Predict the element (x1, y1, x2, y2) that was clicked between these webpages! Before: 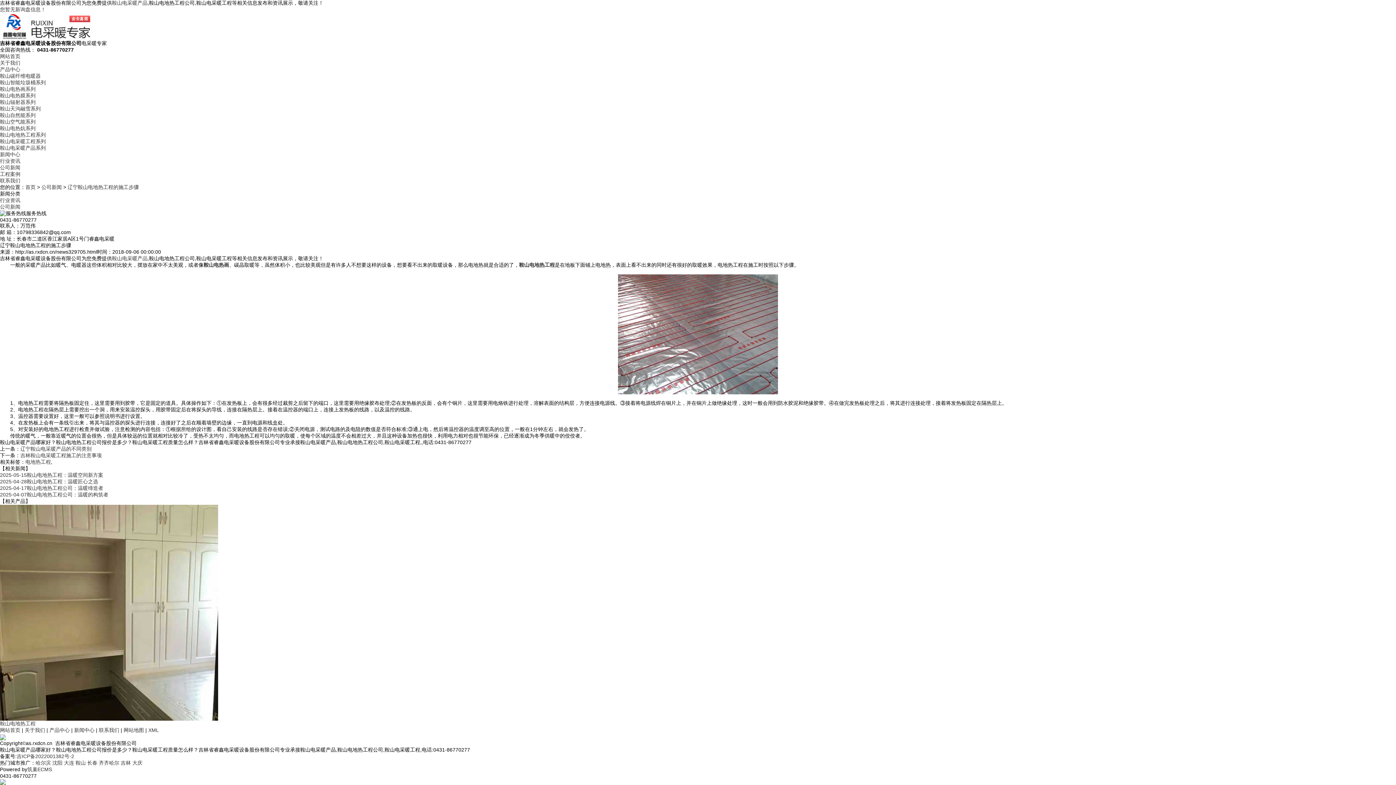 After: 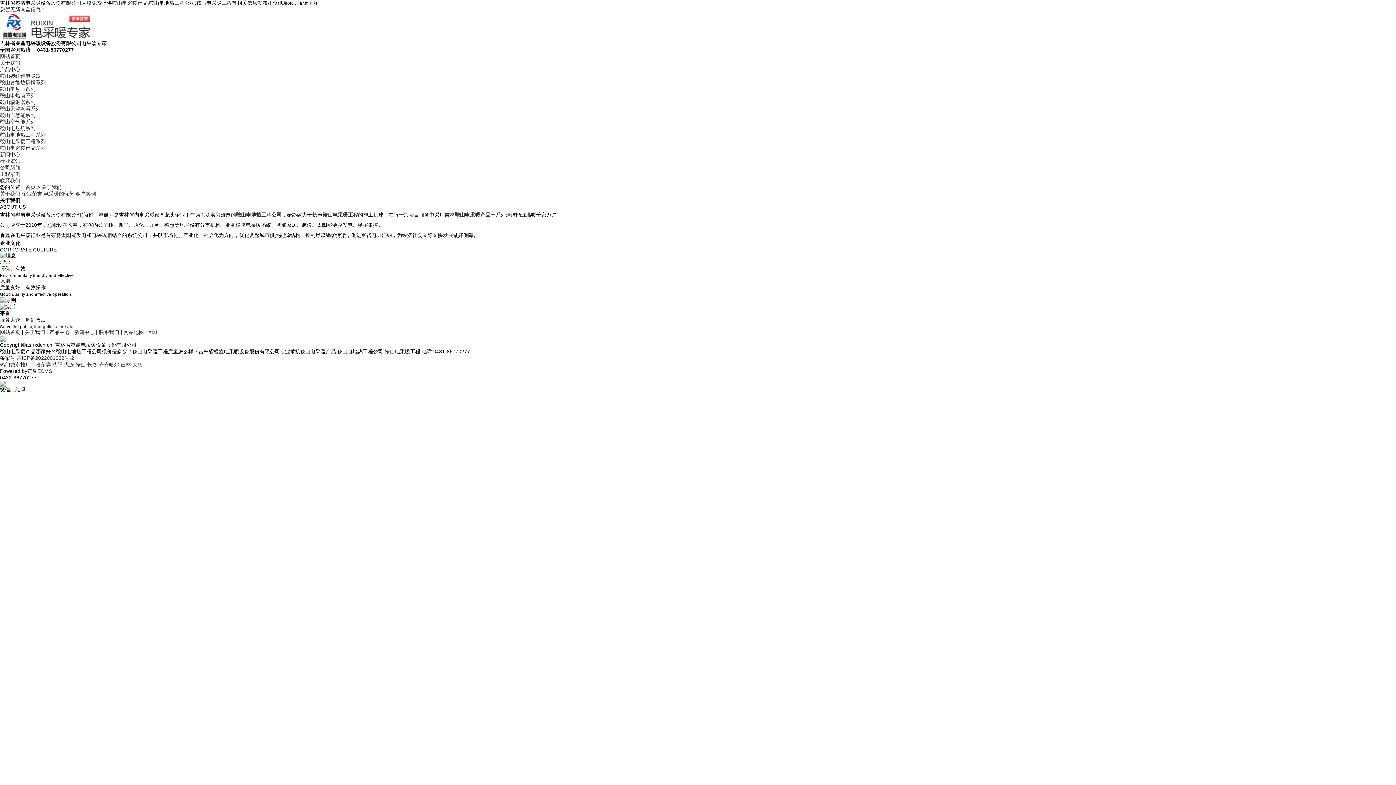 Action: bbox: (24, 727, 45, 733) label: 关于我们